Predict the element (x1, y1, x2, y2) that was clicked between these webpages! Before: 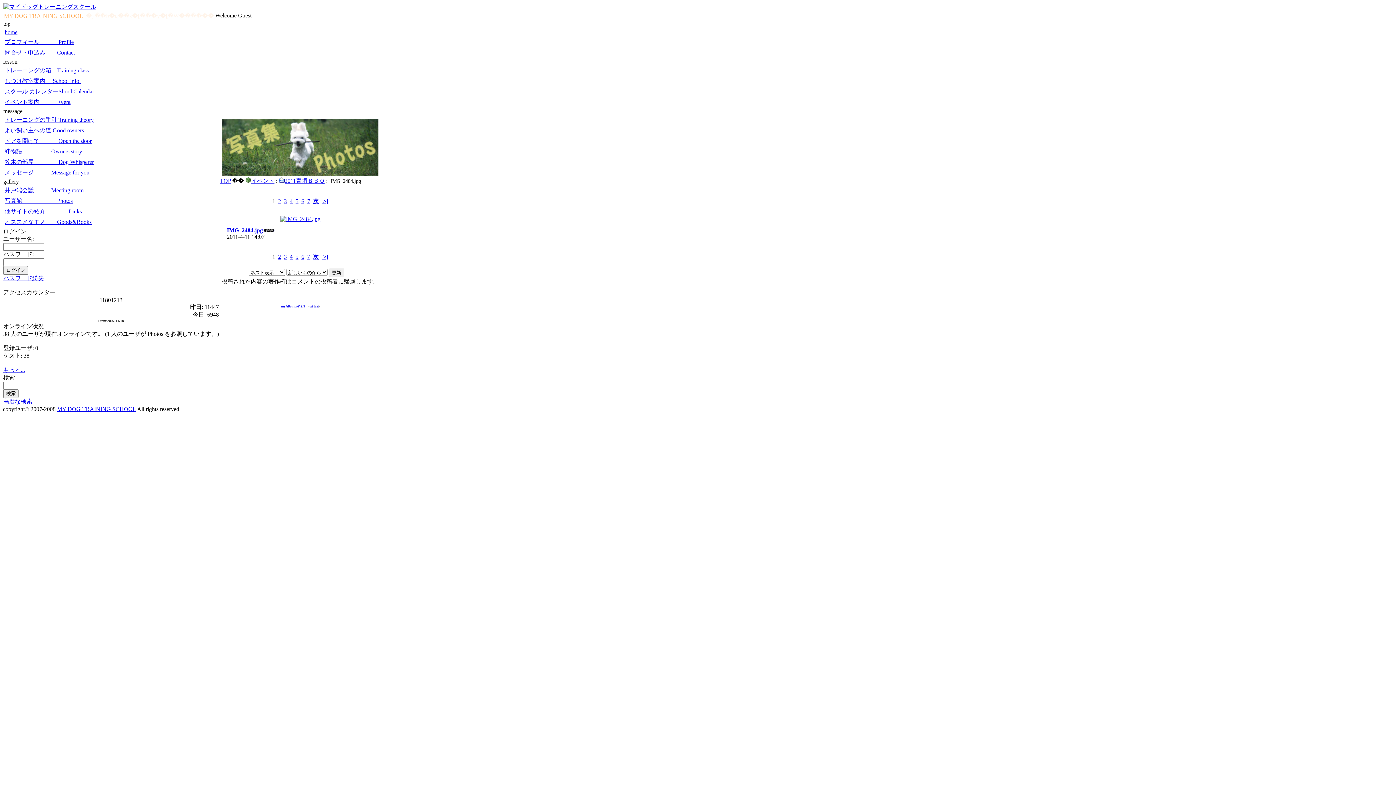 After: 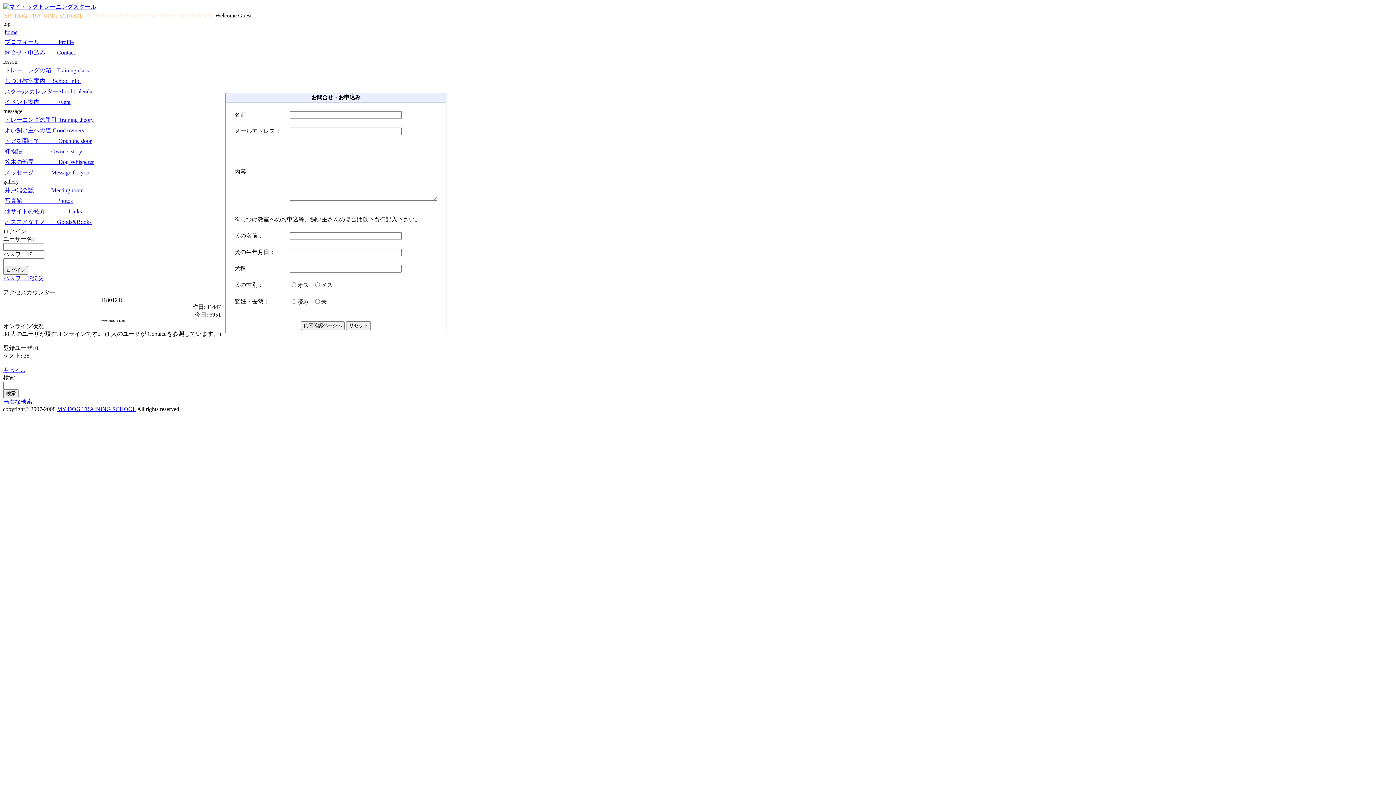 Action: label: 問合せ・申込み　　Contact bbox: (3, 47, 76, 58)